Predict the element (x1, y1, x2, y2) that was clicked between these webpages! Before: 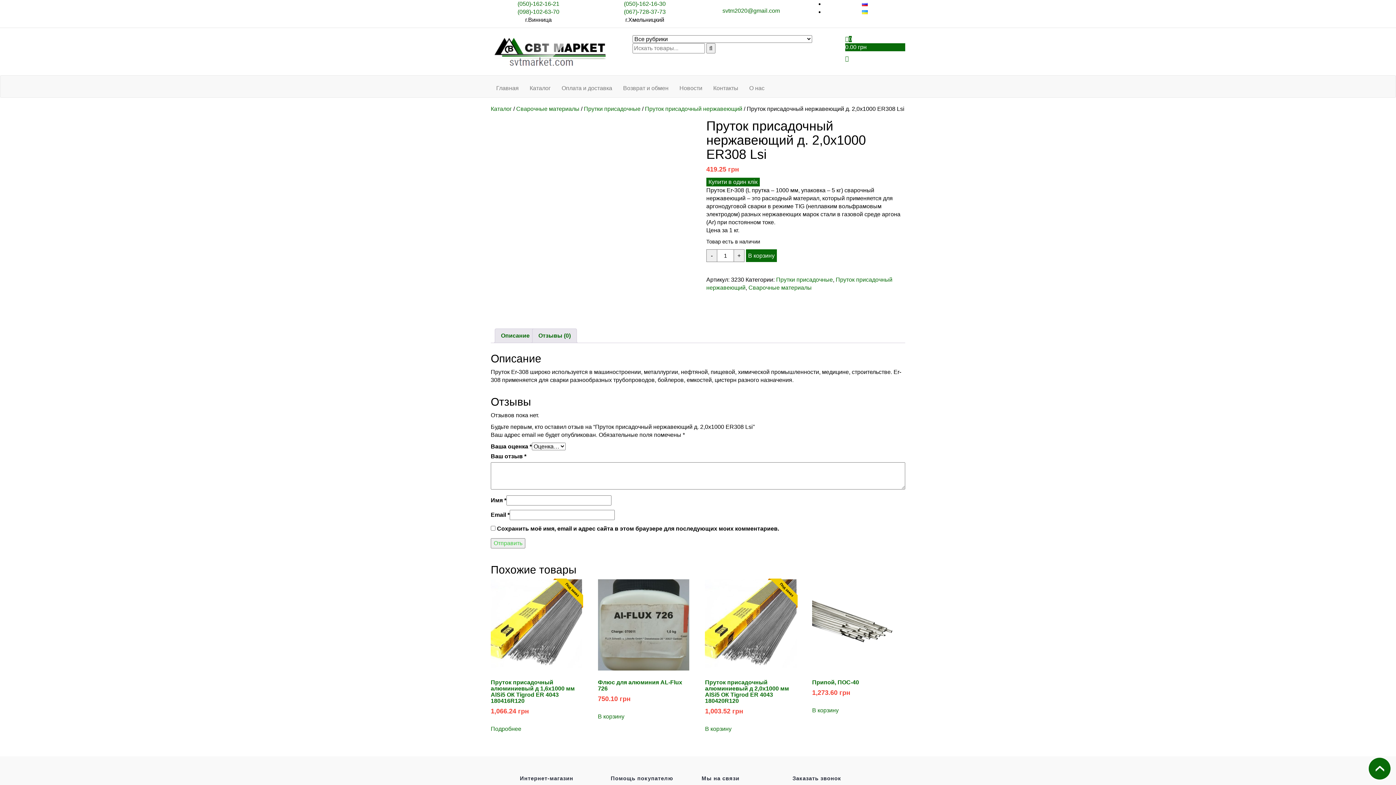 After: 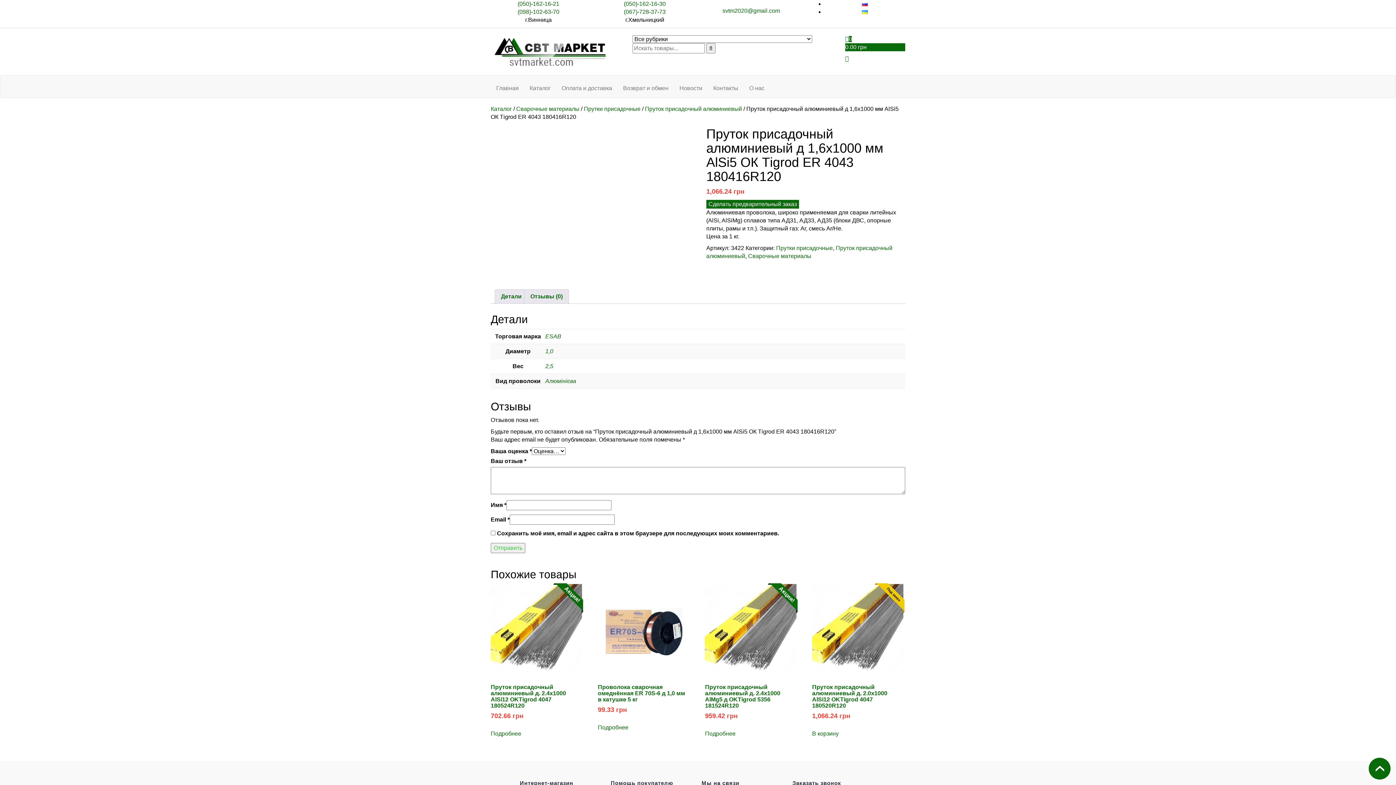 Action: label: Под заказ
Пруток присадочный алюминиевый д 1,6х1000 мм AlSі5 ОК Tіgrod ER 4043 180416R120
1,066.24 грн bbox: (490, 579, 582, 716)